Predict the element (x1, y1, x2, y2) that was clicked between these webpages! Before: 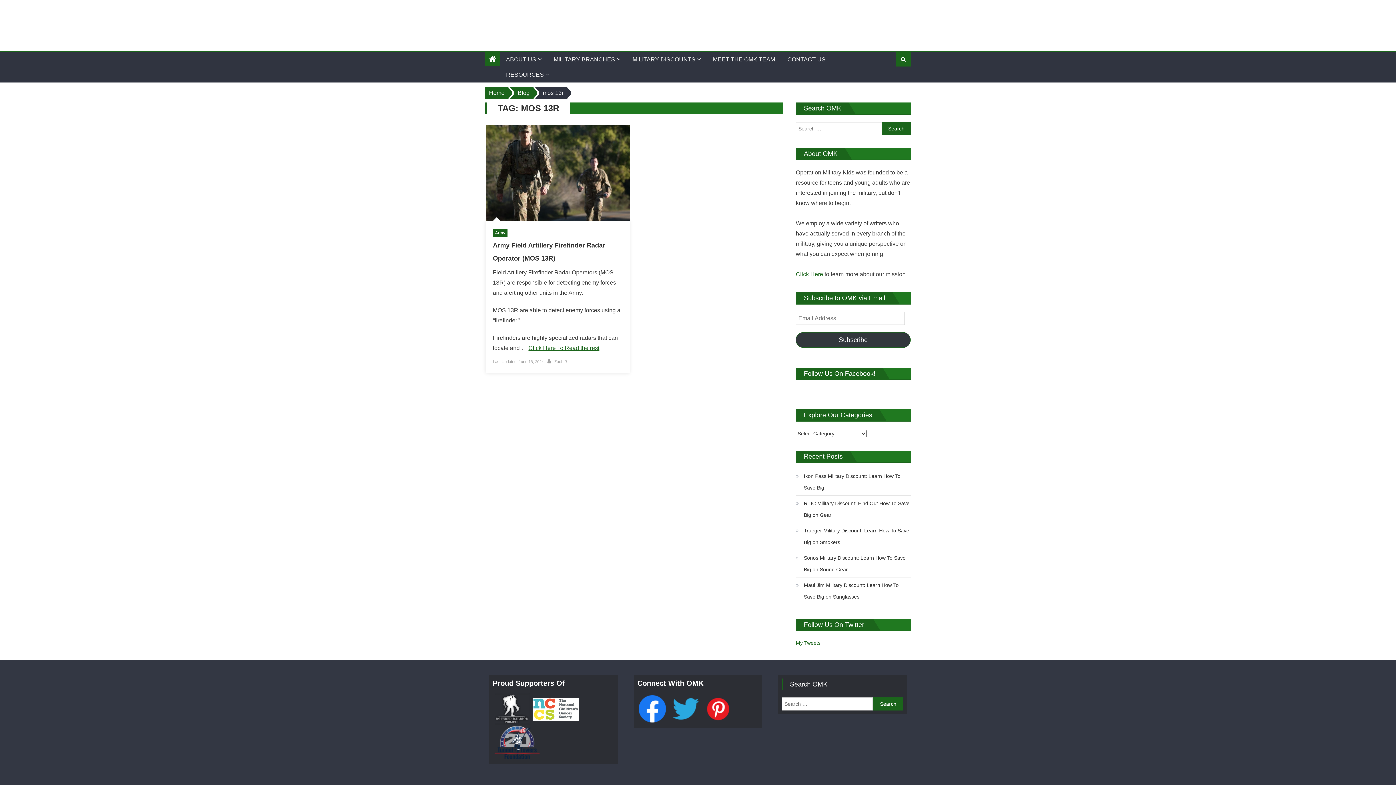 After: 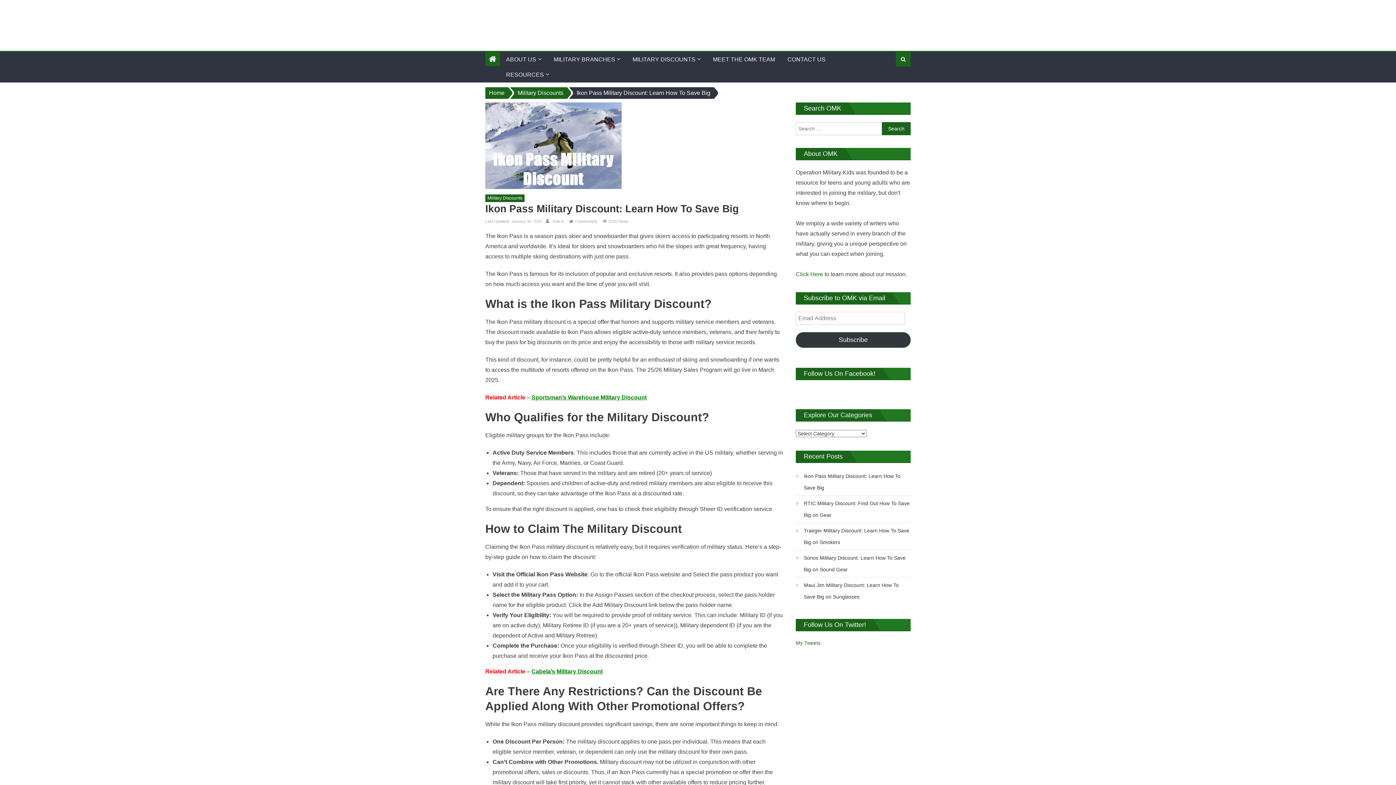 Action: bbox: (796, 470, 910, 493) label: Ikon Pass Military Discount: Learn How To Save Big